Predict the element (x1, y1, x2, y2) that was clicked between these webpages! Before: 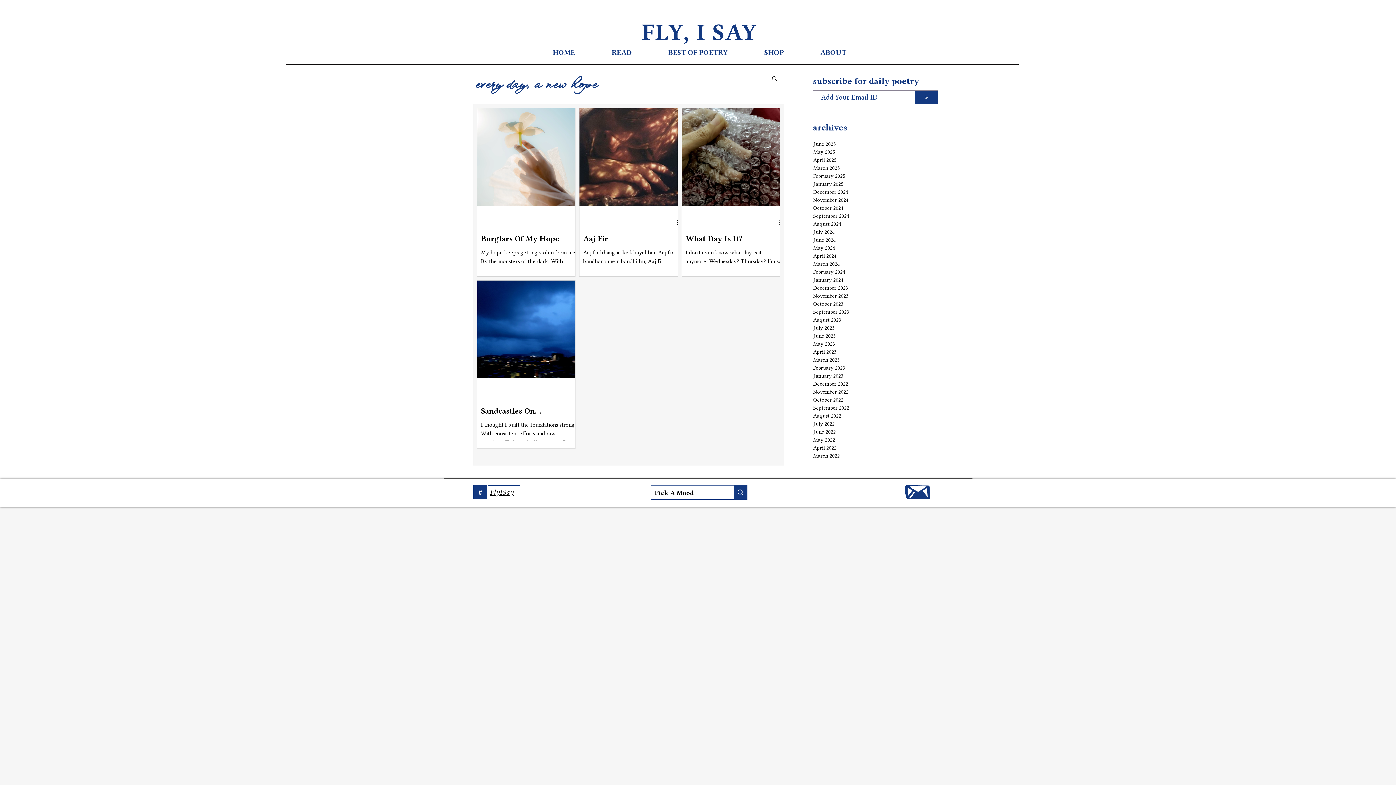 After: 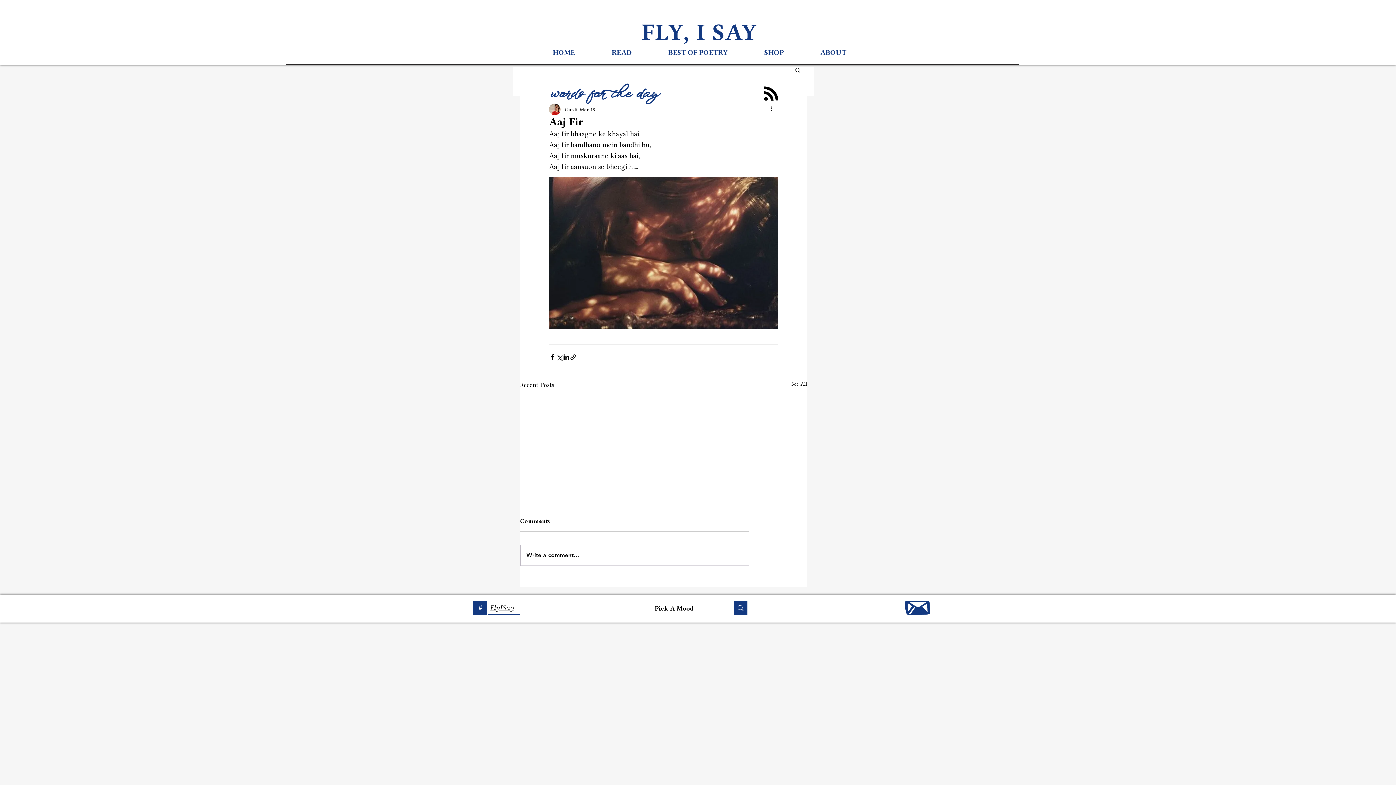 Action: bbox: (583, 233, 681, 244) label: Aaj Fir